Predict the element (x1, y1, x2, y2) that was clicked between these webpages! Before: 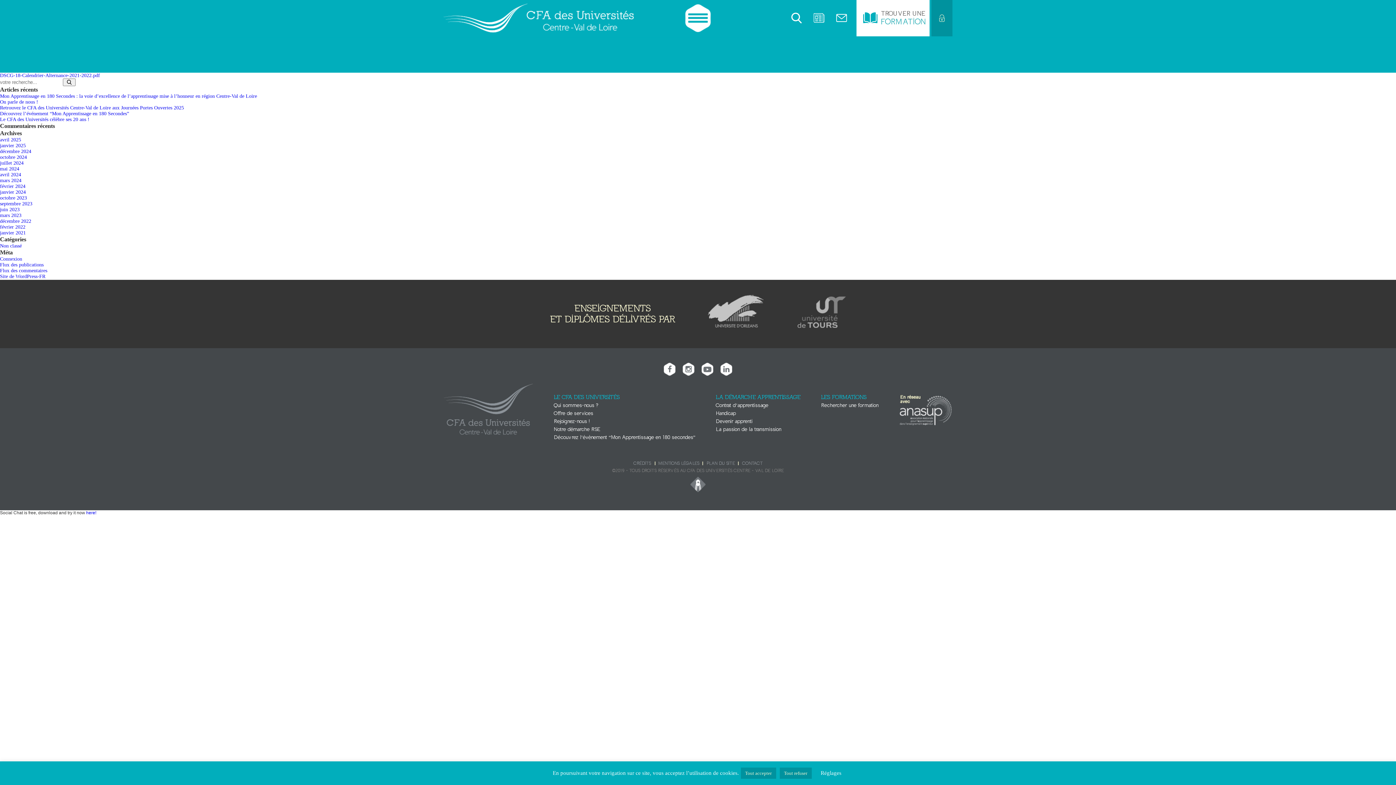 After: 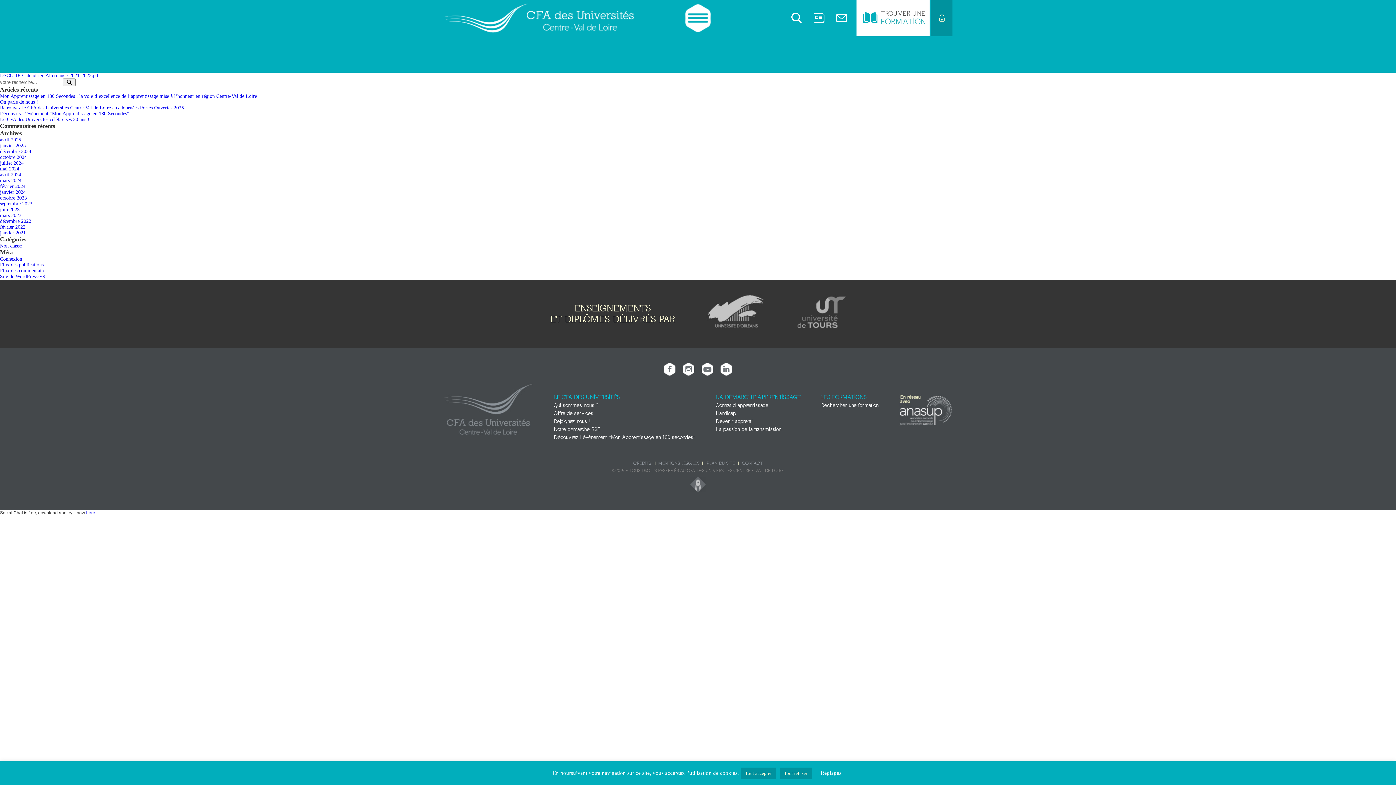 Action: bbox: (690, 477, 705, 492)